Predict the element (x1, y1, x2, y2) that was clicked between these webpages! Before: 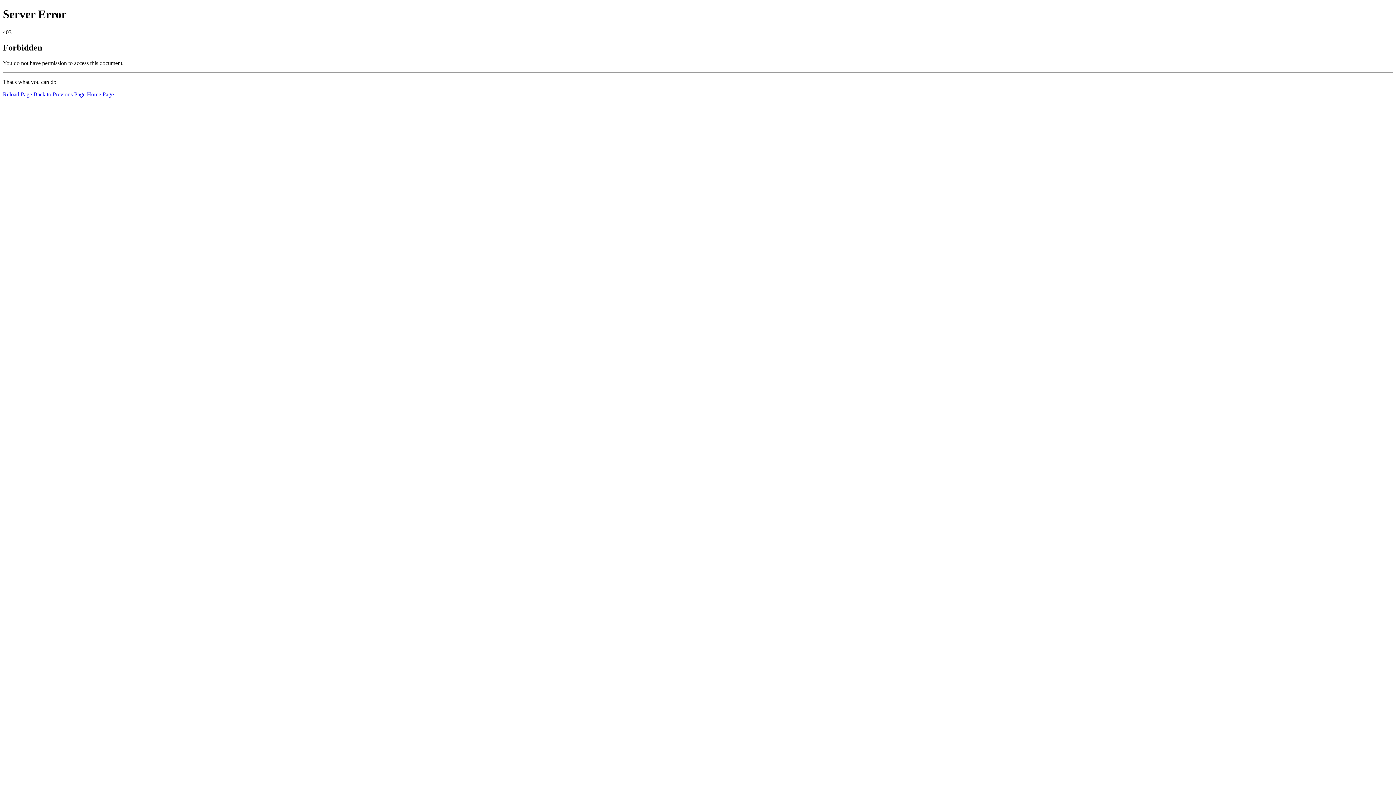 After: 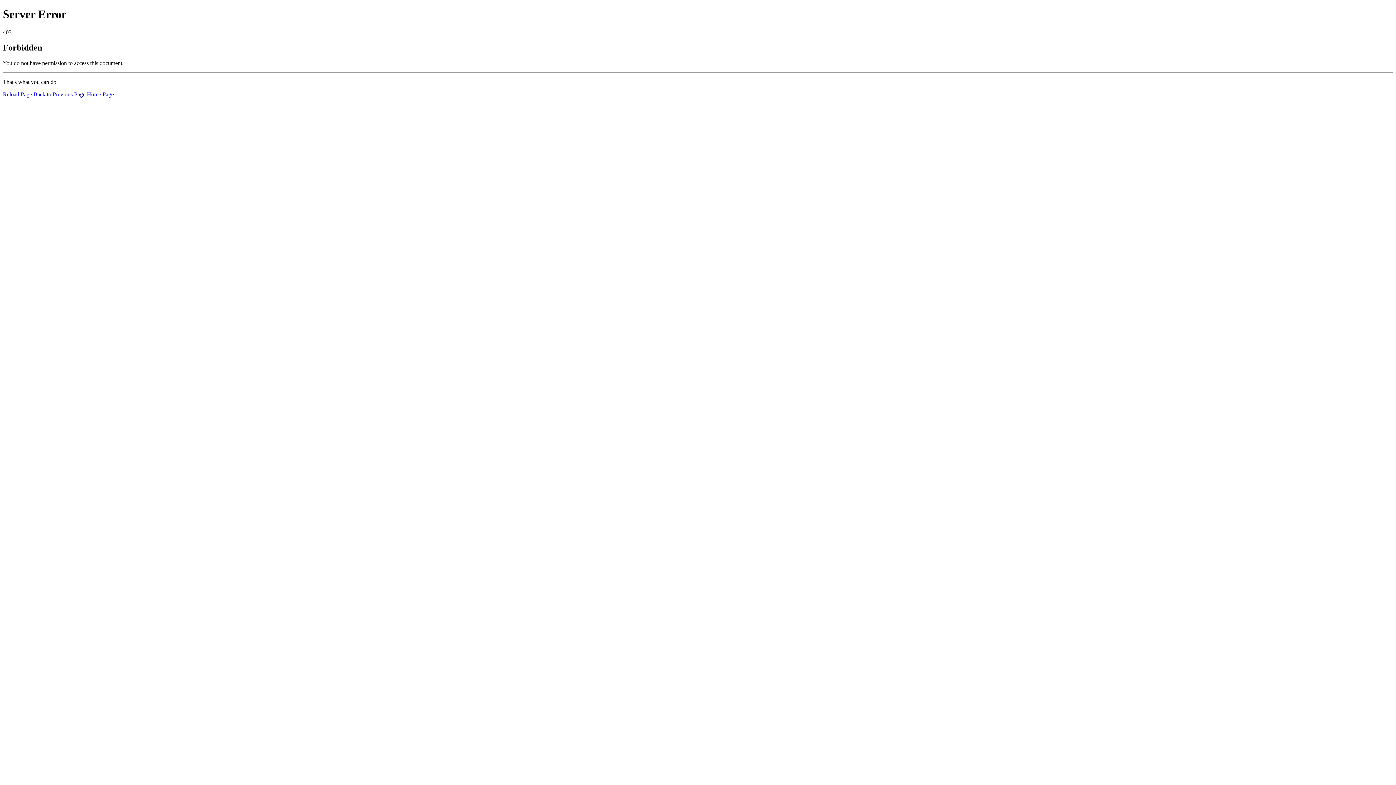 Action: label: Reload Page bbox: (2, 91, 32, 97)